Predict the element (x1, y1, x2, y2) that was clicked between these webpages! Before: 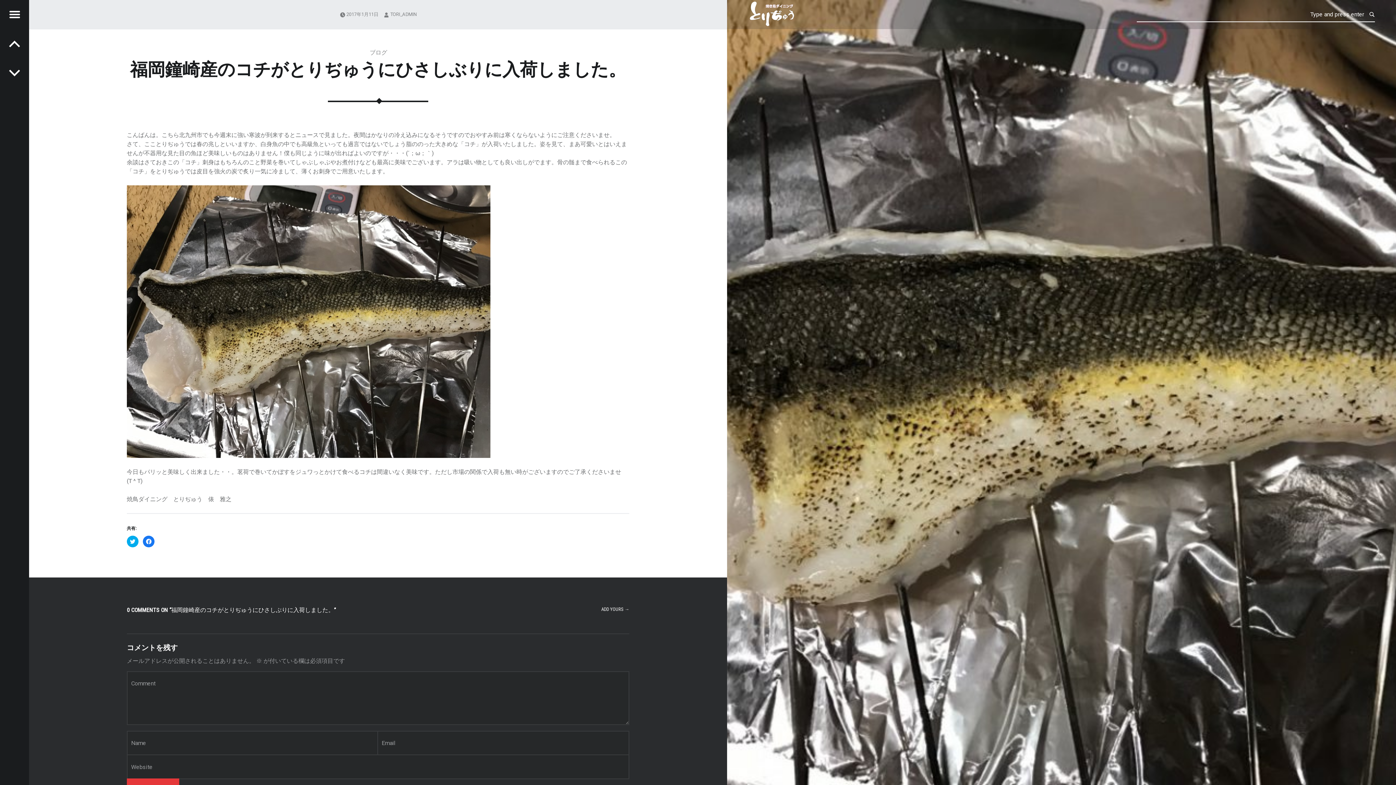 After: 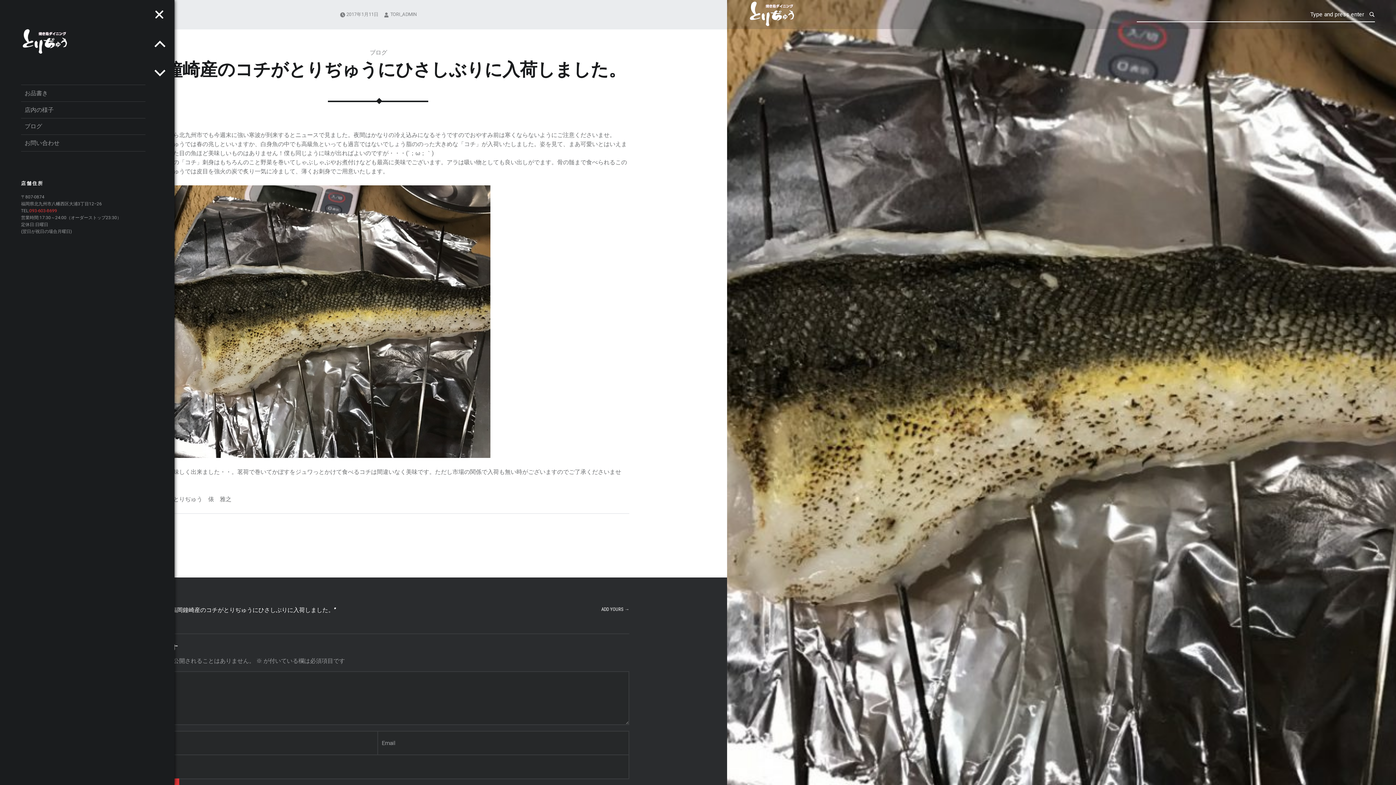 Action: bbox: (0, 0, 29, 29) label: Menu